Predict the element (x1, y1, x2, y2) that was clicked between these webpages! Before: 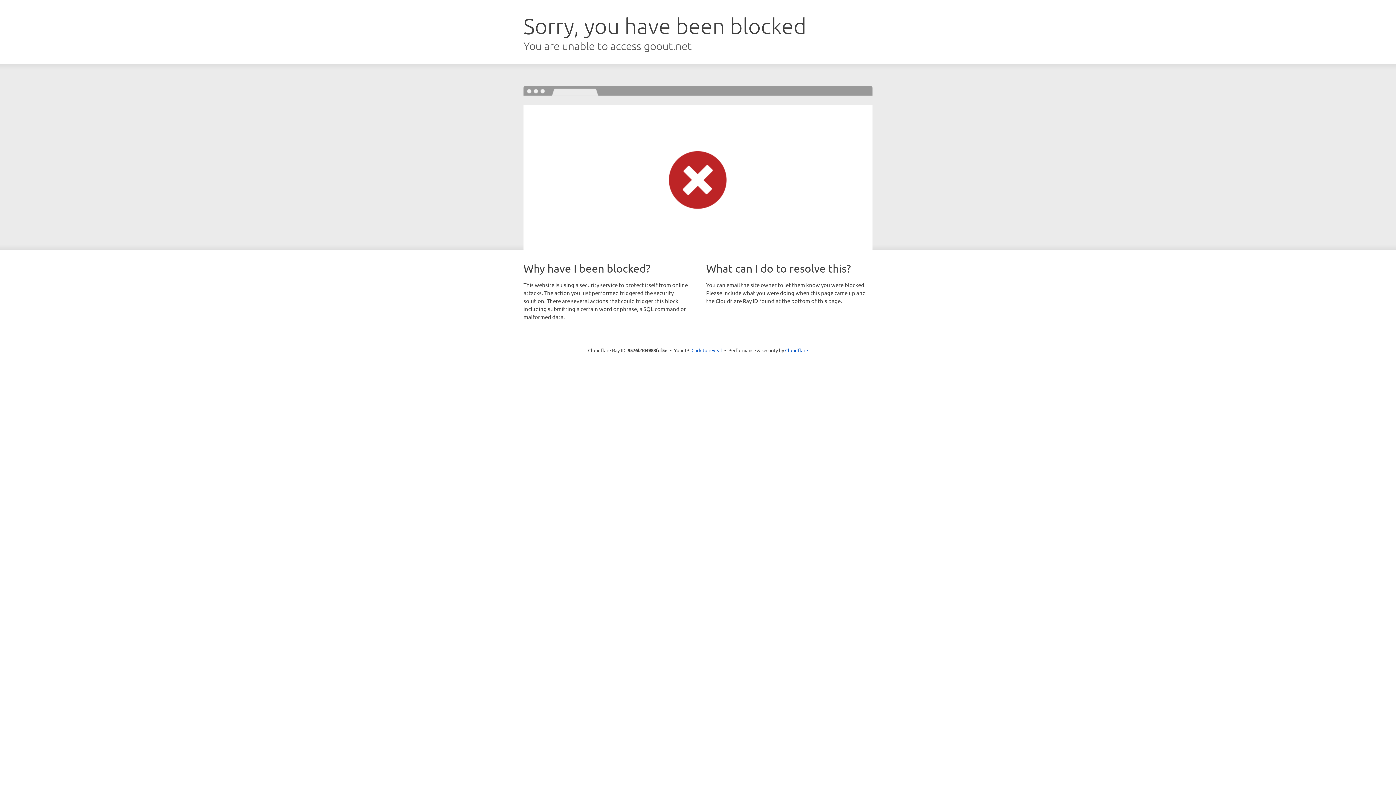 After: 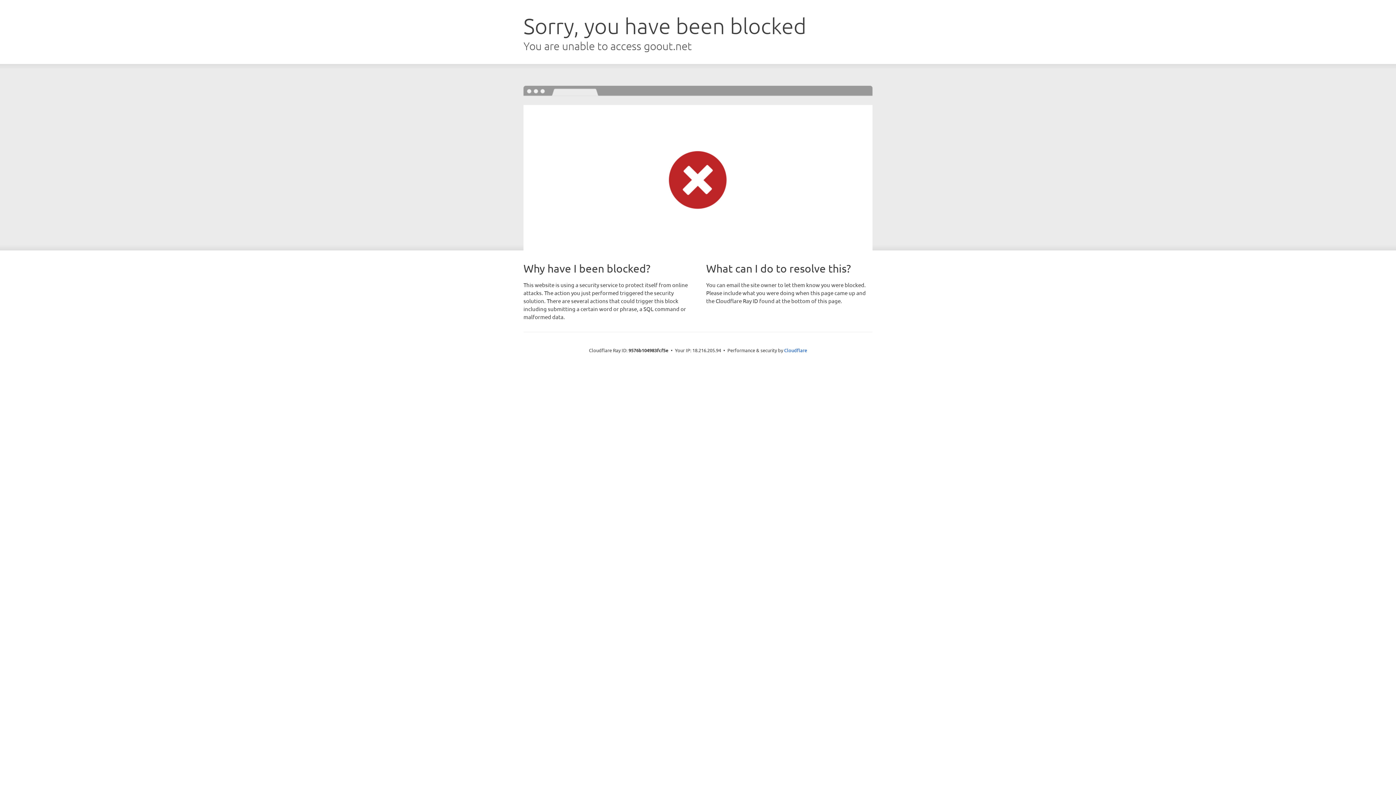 Action: bbox: (691, 346, 722, 353) label: Click to reveal